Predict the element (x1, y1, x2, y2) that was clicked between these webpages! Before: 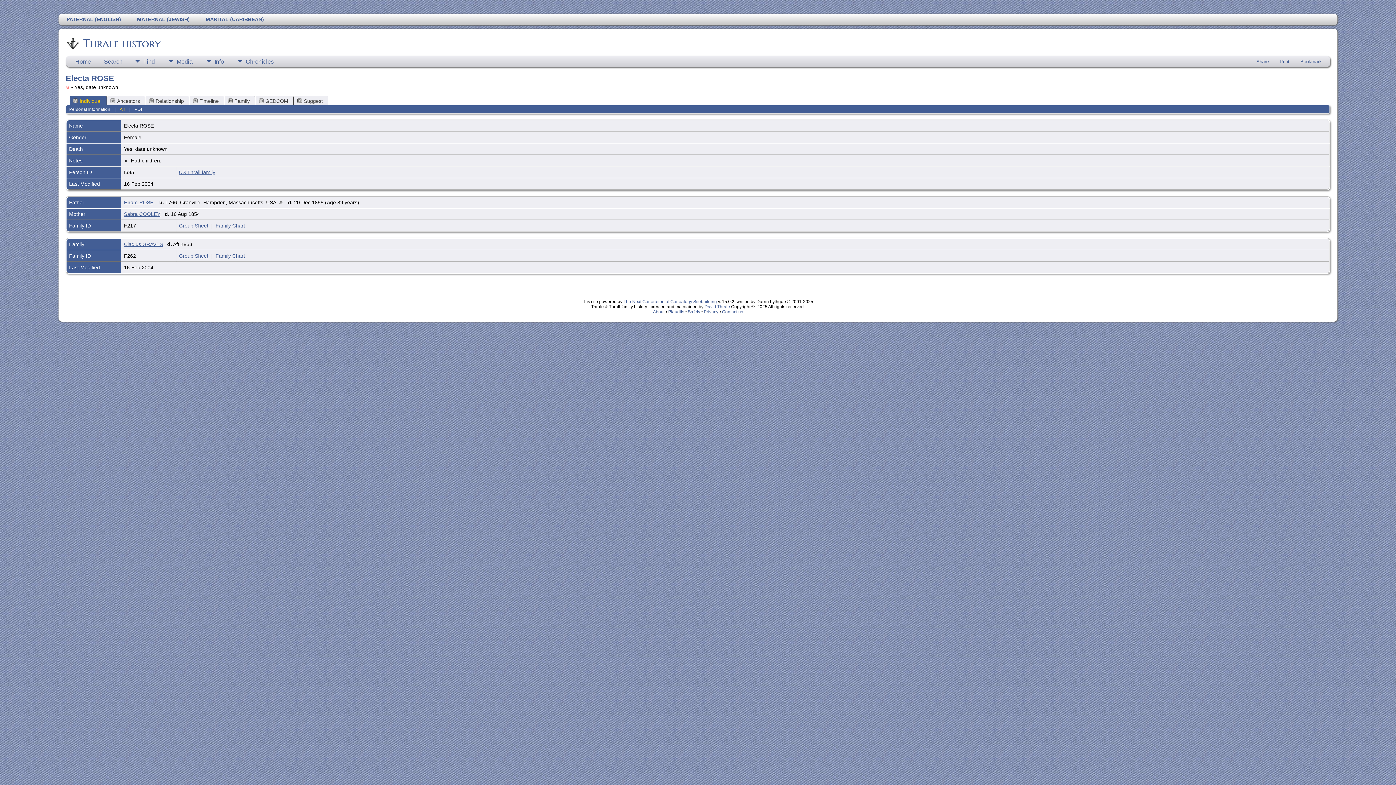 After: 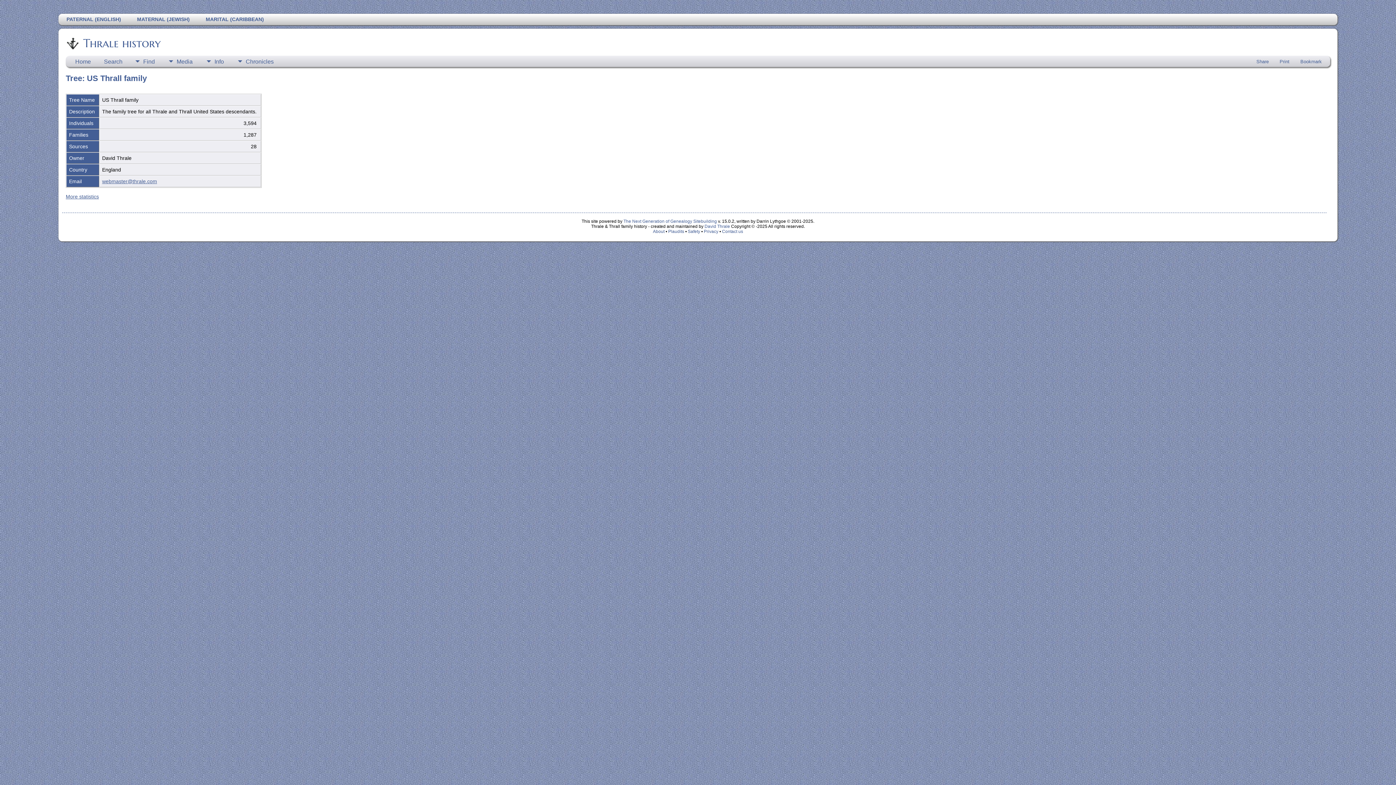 Action: bbox: (178, 169, 215, 175) label: US Thrall family